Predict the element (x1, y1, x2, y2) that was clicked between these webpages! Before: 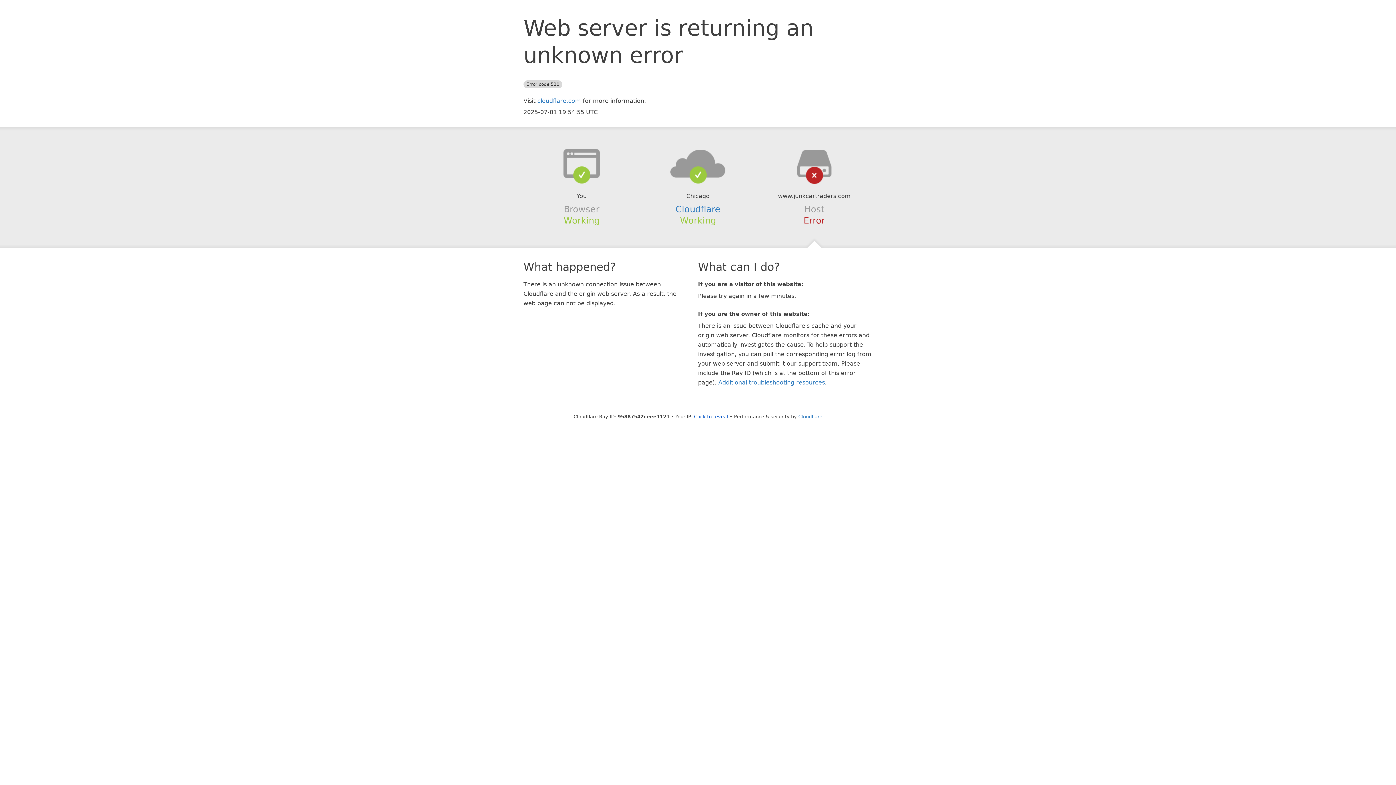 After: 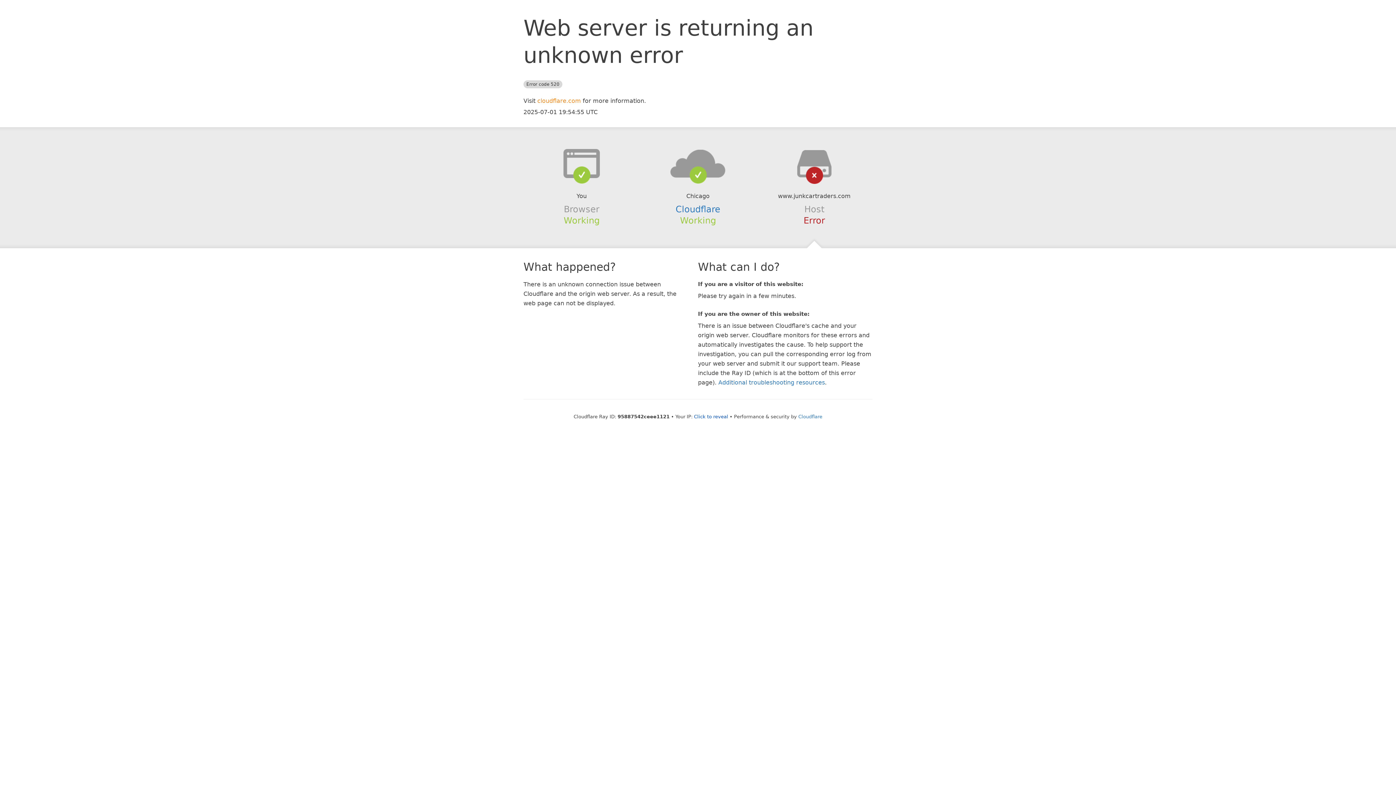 Action: bbox: (537, 97, 581, 104) label: cloudflare.com